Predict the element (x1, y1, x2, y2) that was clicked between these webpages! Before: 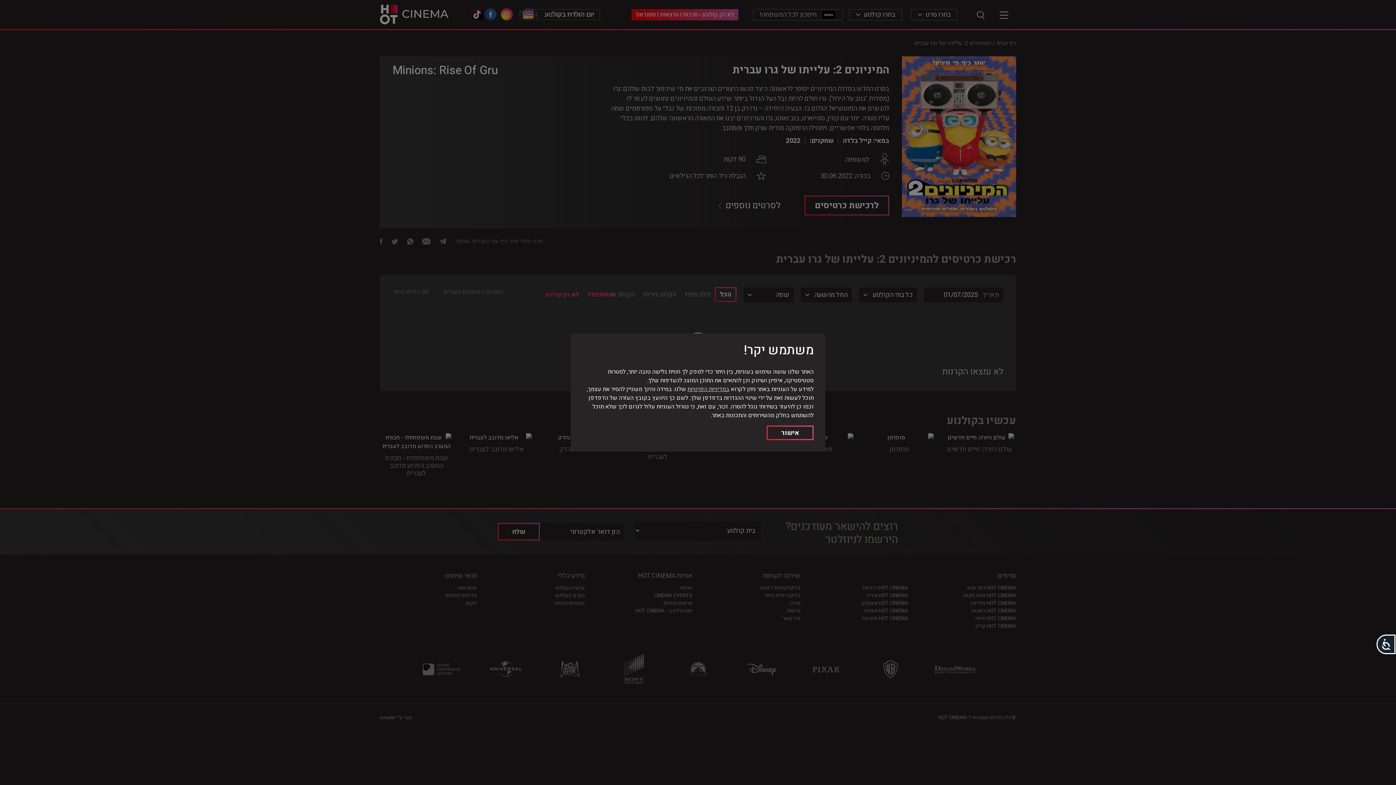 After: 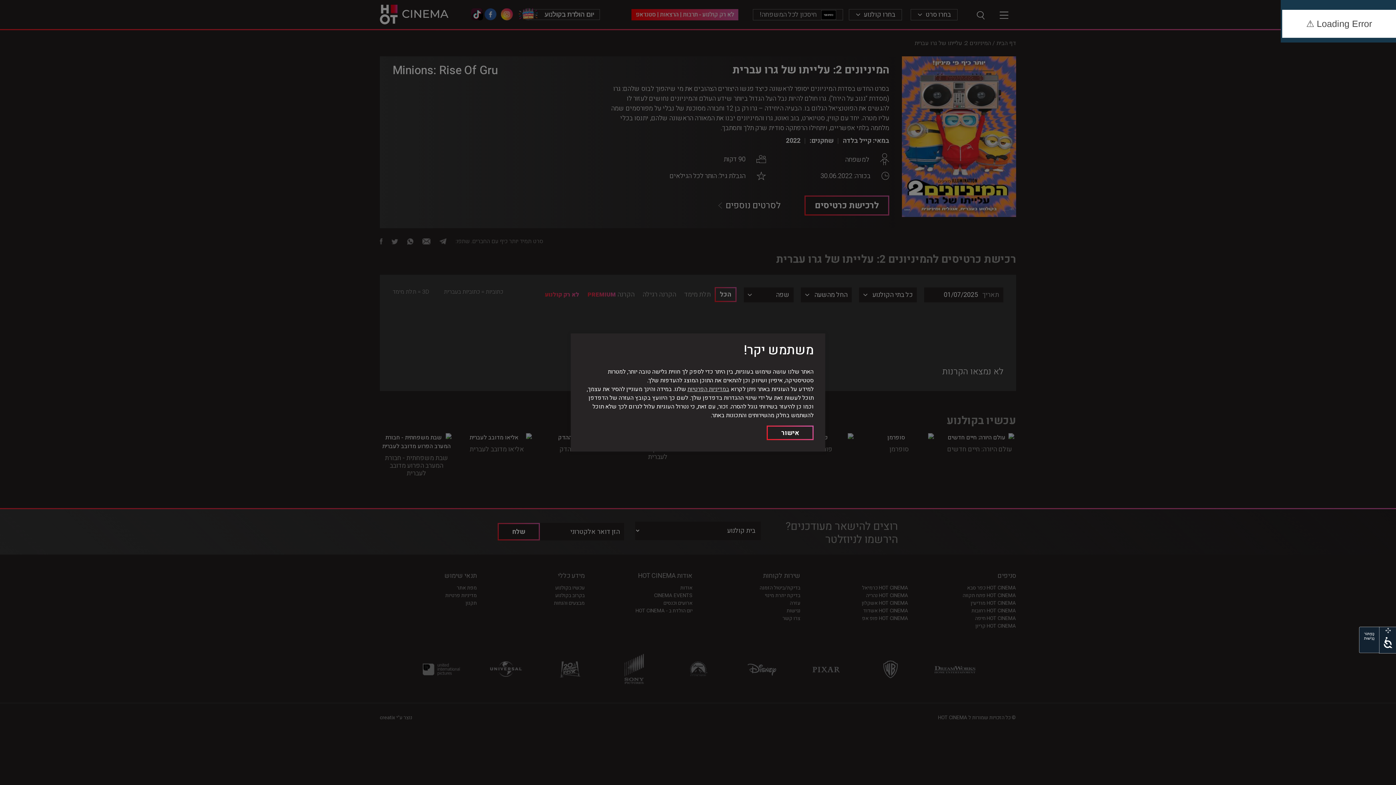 Action: label: נגישות bbox: (1376, 634, 1395, 654)